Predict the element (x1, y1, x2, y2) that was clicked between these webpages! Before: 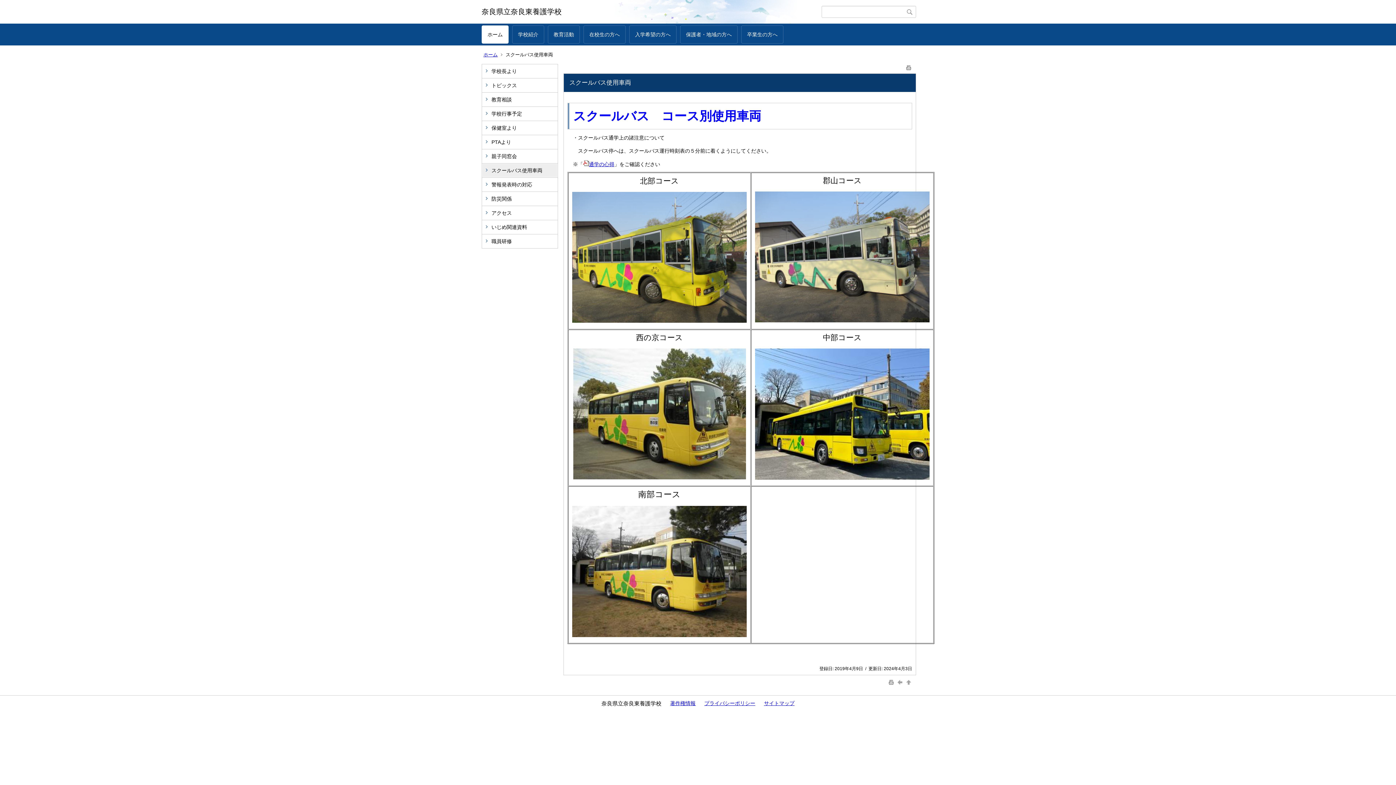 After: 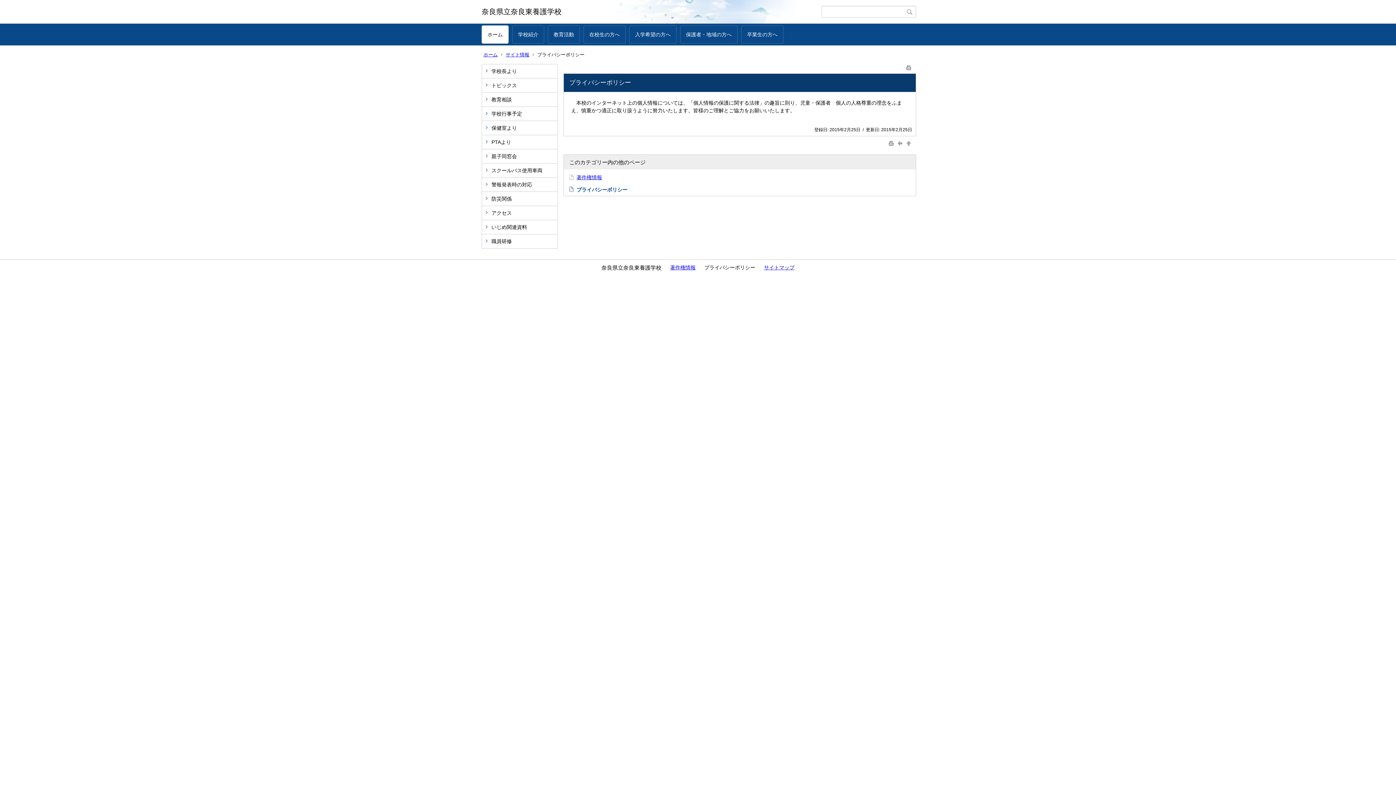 Action: bbox: (704, 700, 755, 706) label: プライバシーポリシー